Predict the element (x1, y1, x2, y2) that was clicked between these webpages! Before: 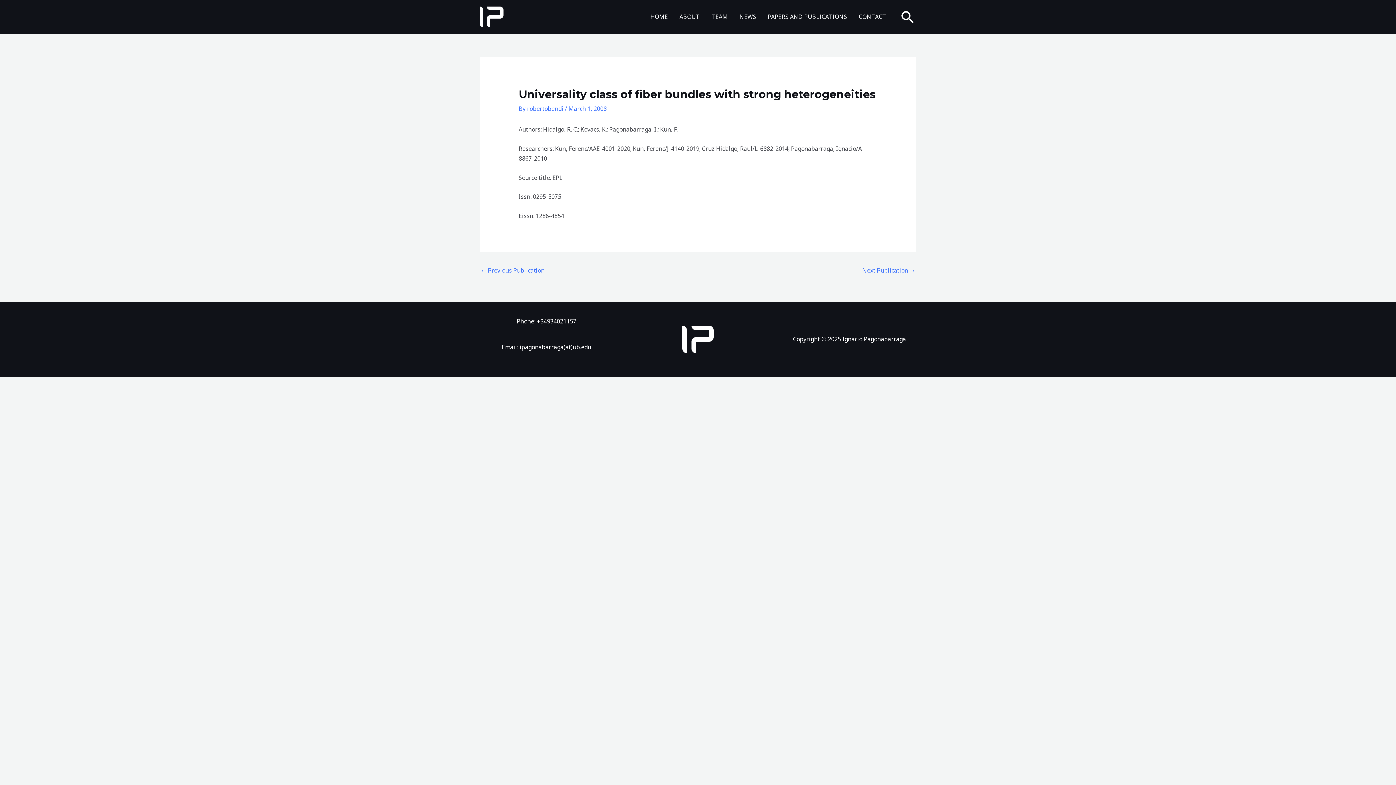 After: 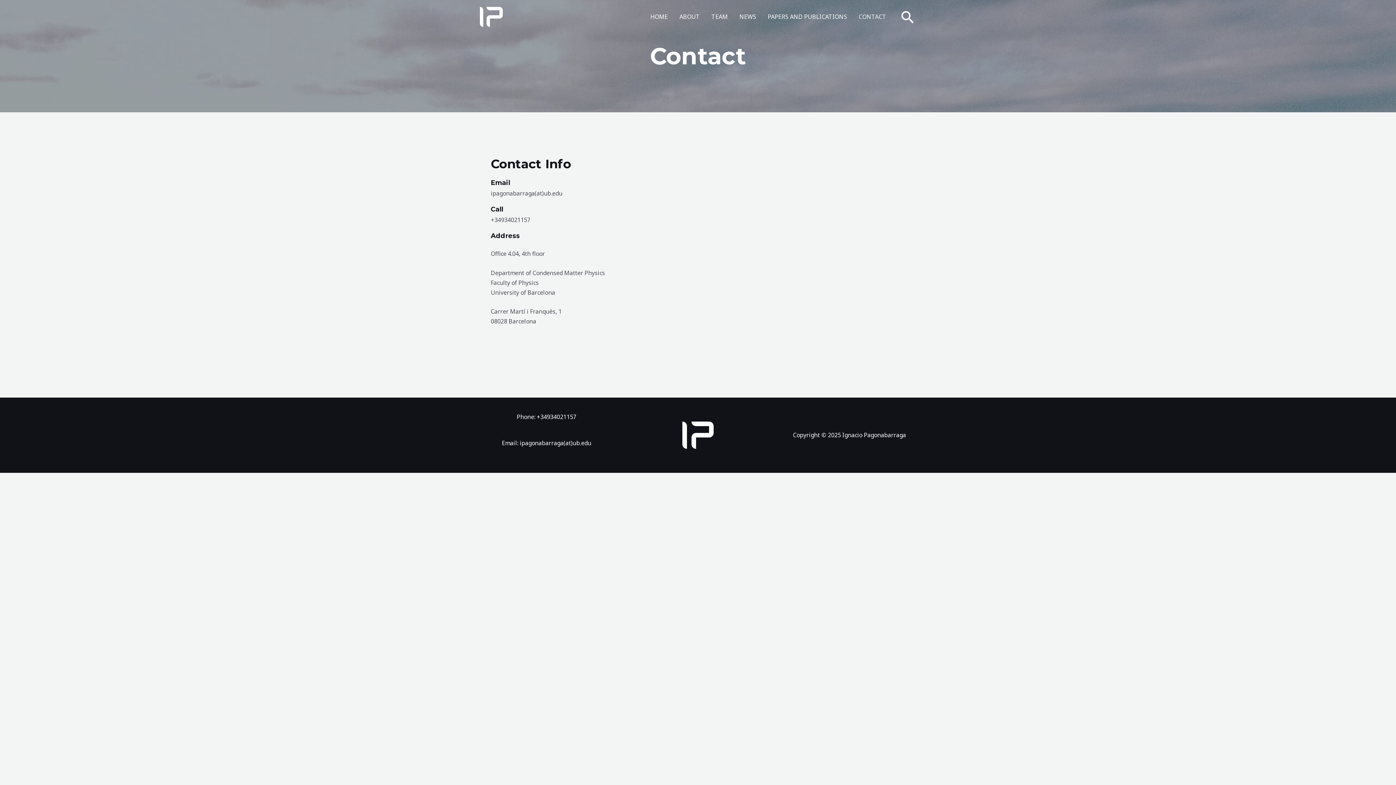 Action: bbox: (853, 0, 892, 33) label: CONTACT